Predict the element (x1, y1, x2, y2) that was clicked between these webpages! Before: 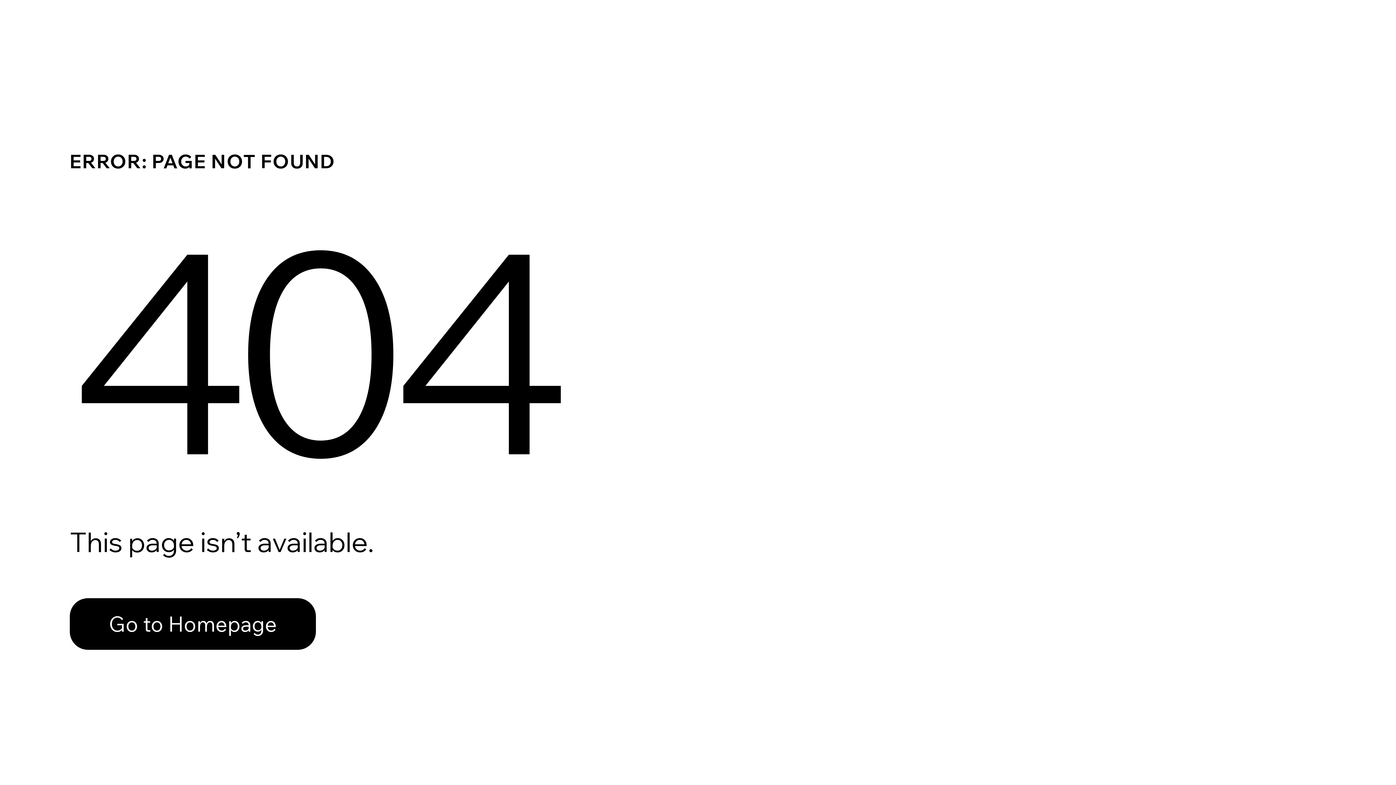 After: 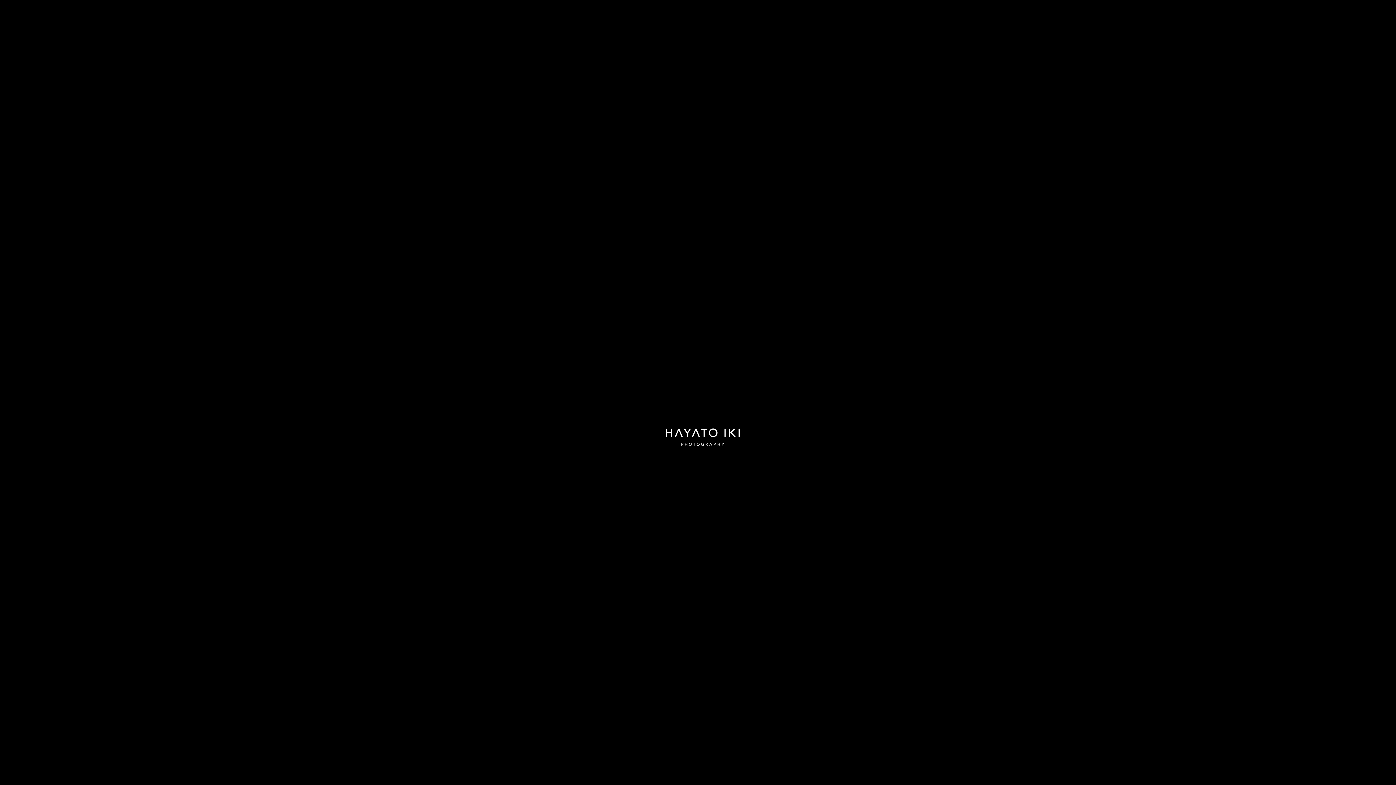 Action: bbox: (69, 582, 768, 659) label: Go to Homepage